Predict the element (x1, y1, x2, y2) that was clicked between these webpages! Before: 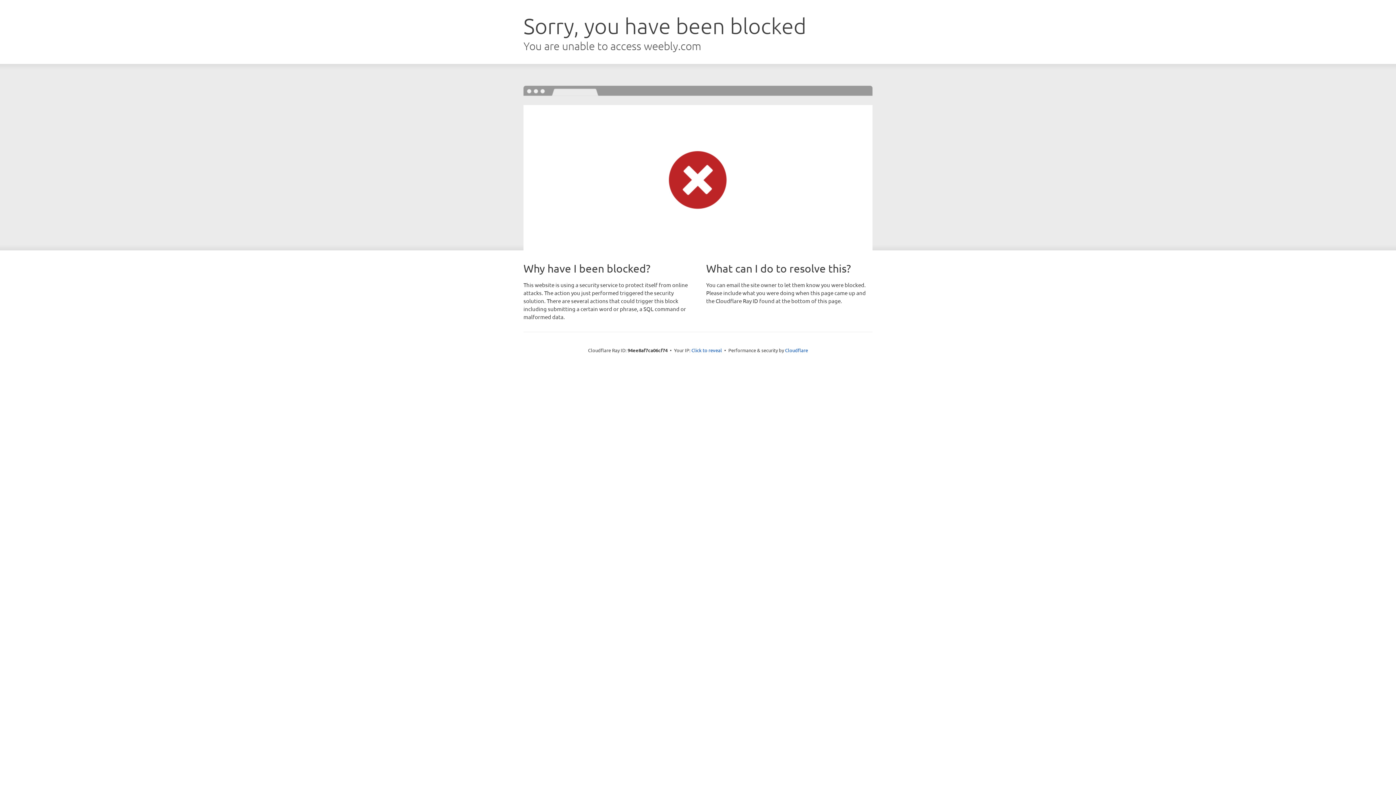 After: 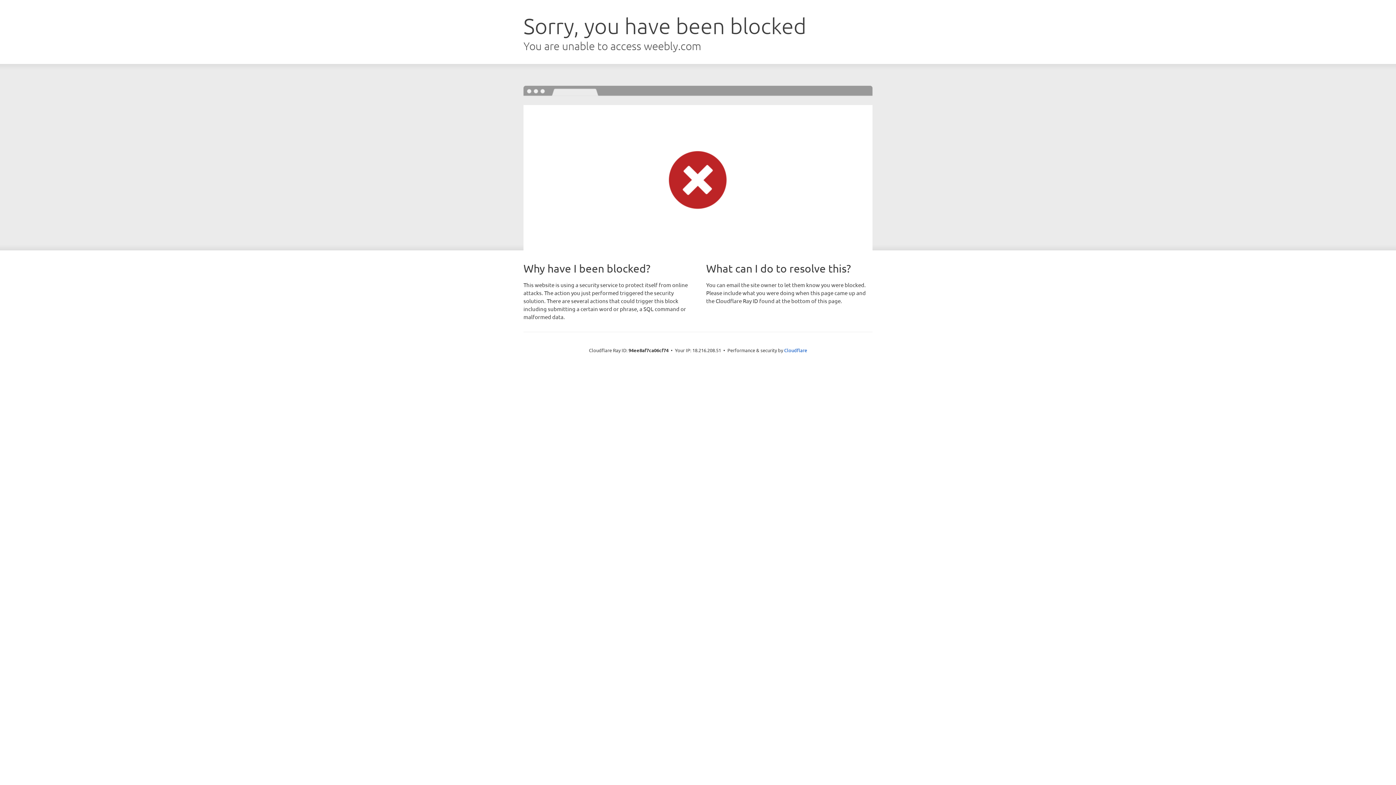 Action: label: Click to reveal bbox: (691, 346, 722, 353)